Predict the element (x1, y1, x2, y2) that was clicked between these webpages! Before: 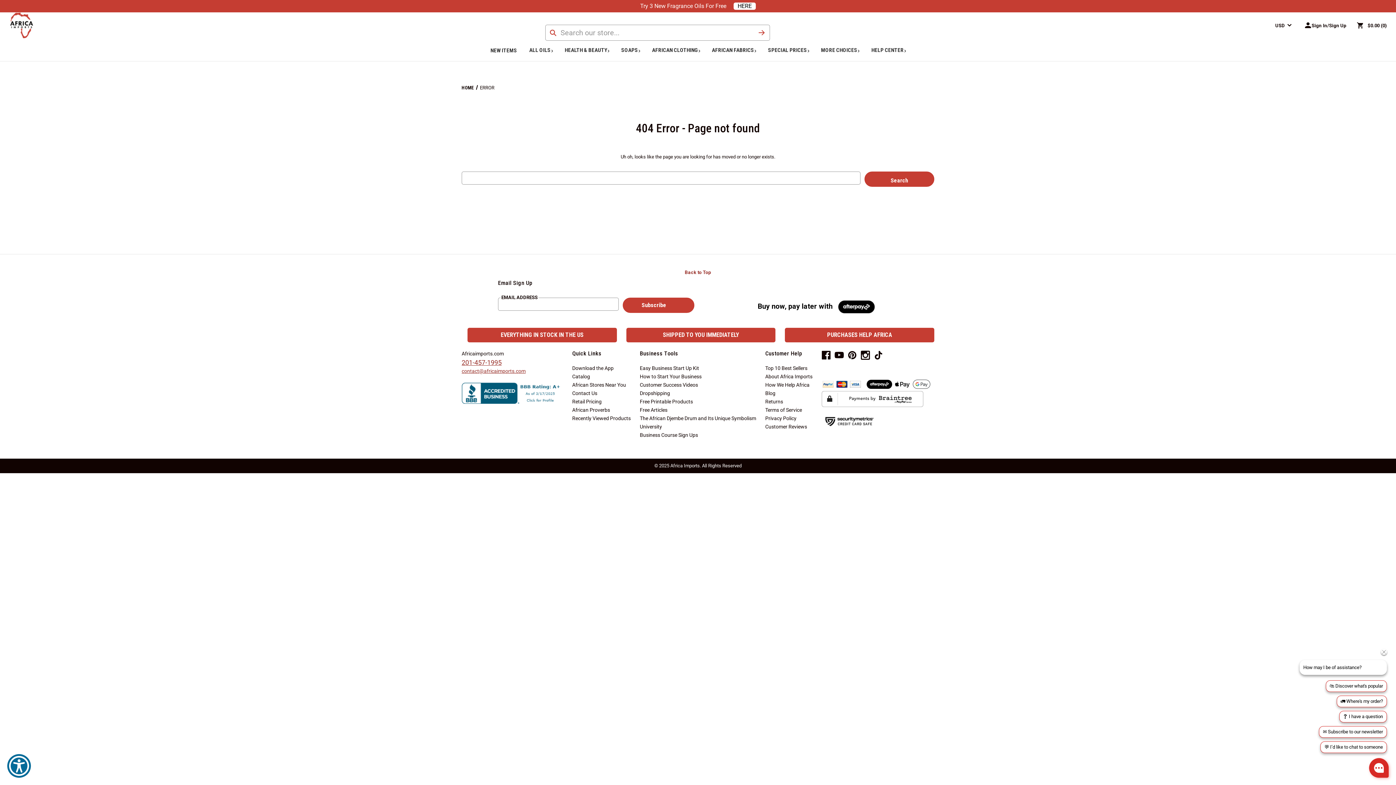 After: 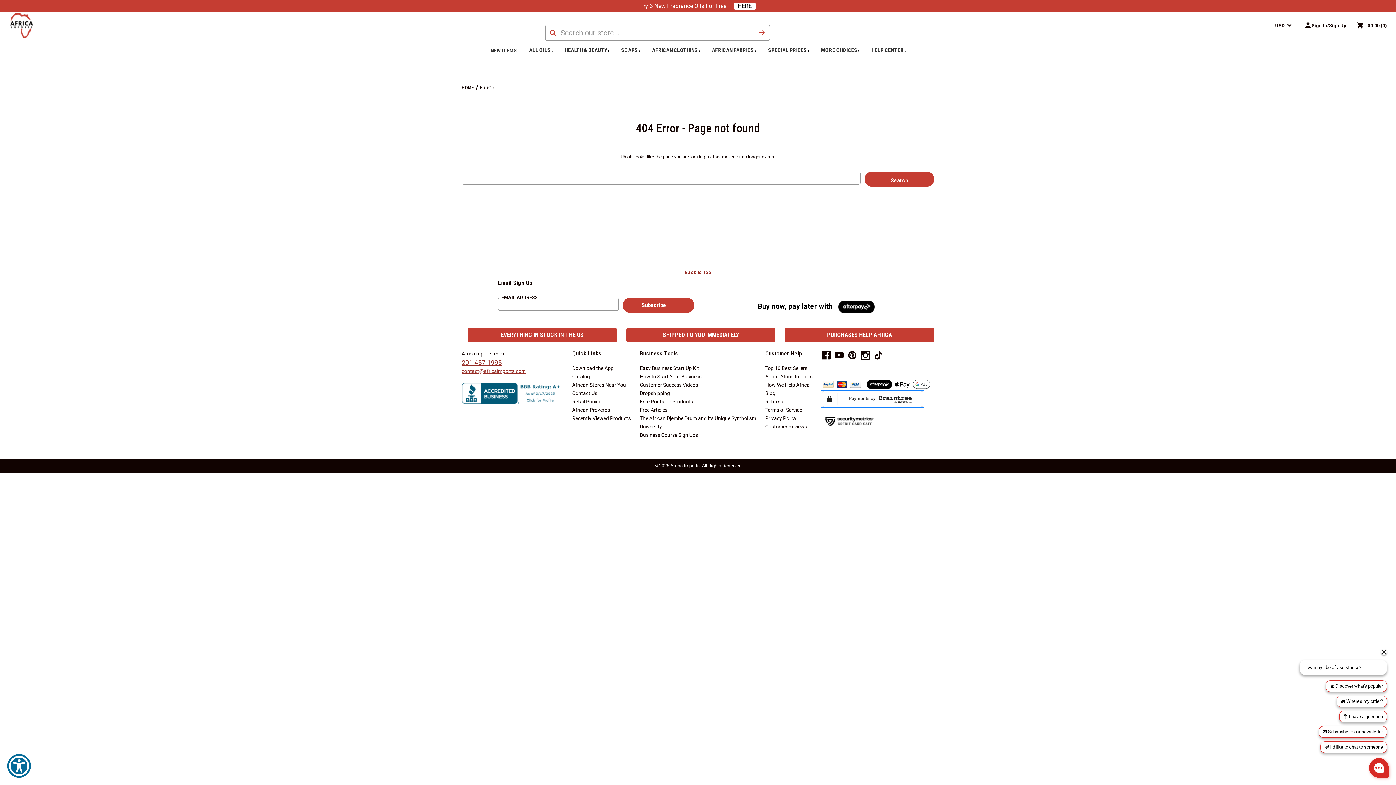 Action: bbox: (821, 395, 923, 401)